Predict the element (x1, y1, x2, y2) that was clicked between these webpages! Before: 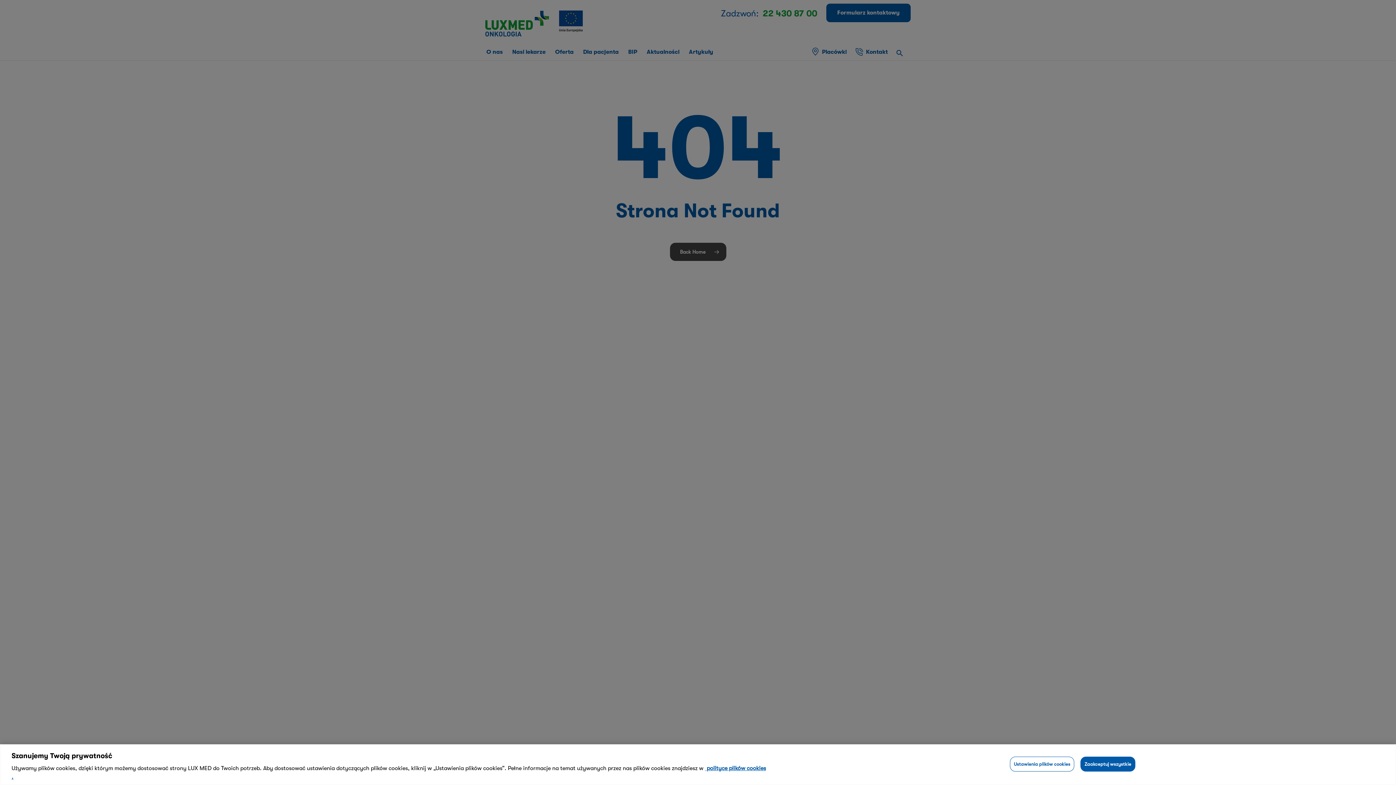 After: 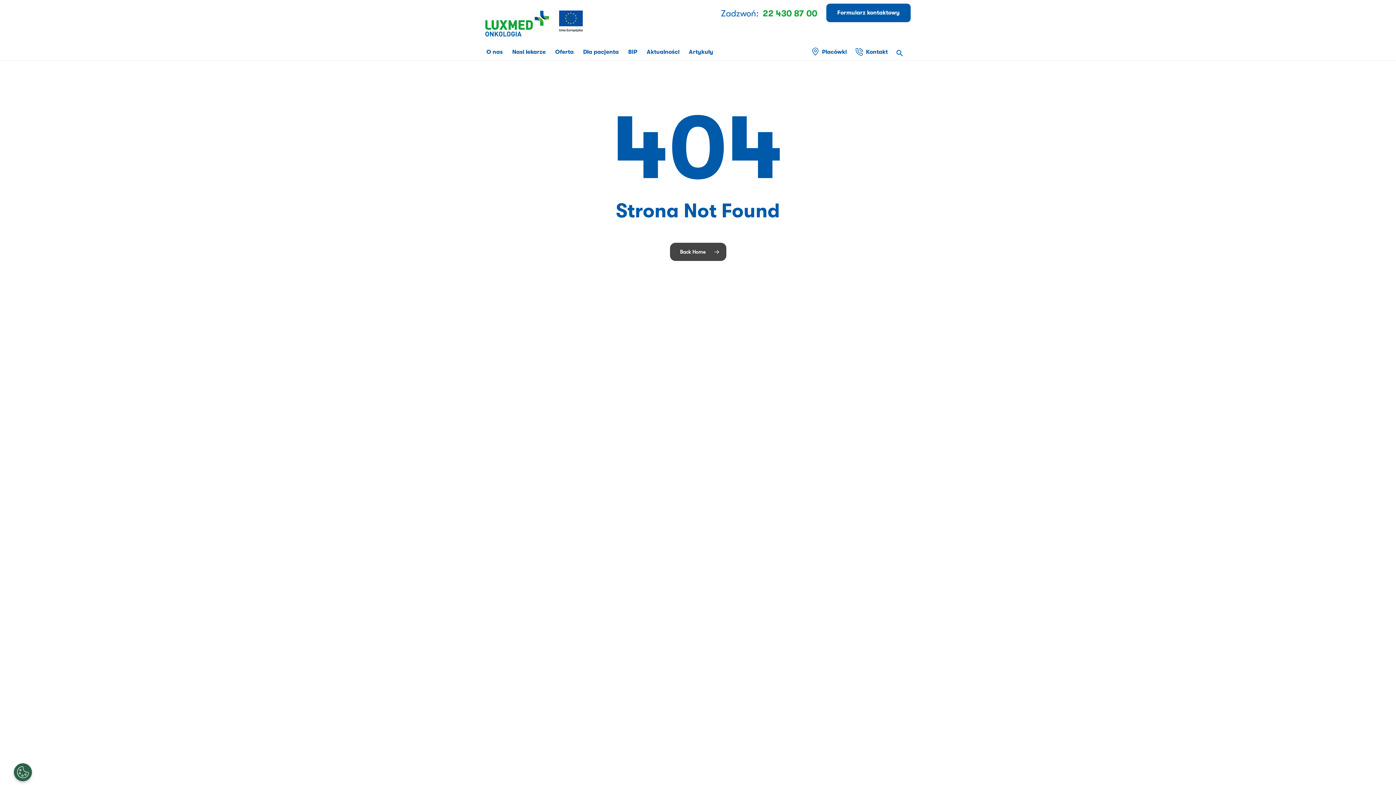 Action: label: Zaakceptuj wszystkie bbox: (1080, 757, 1135, 772)